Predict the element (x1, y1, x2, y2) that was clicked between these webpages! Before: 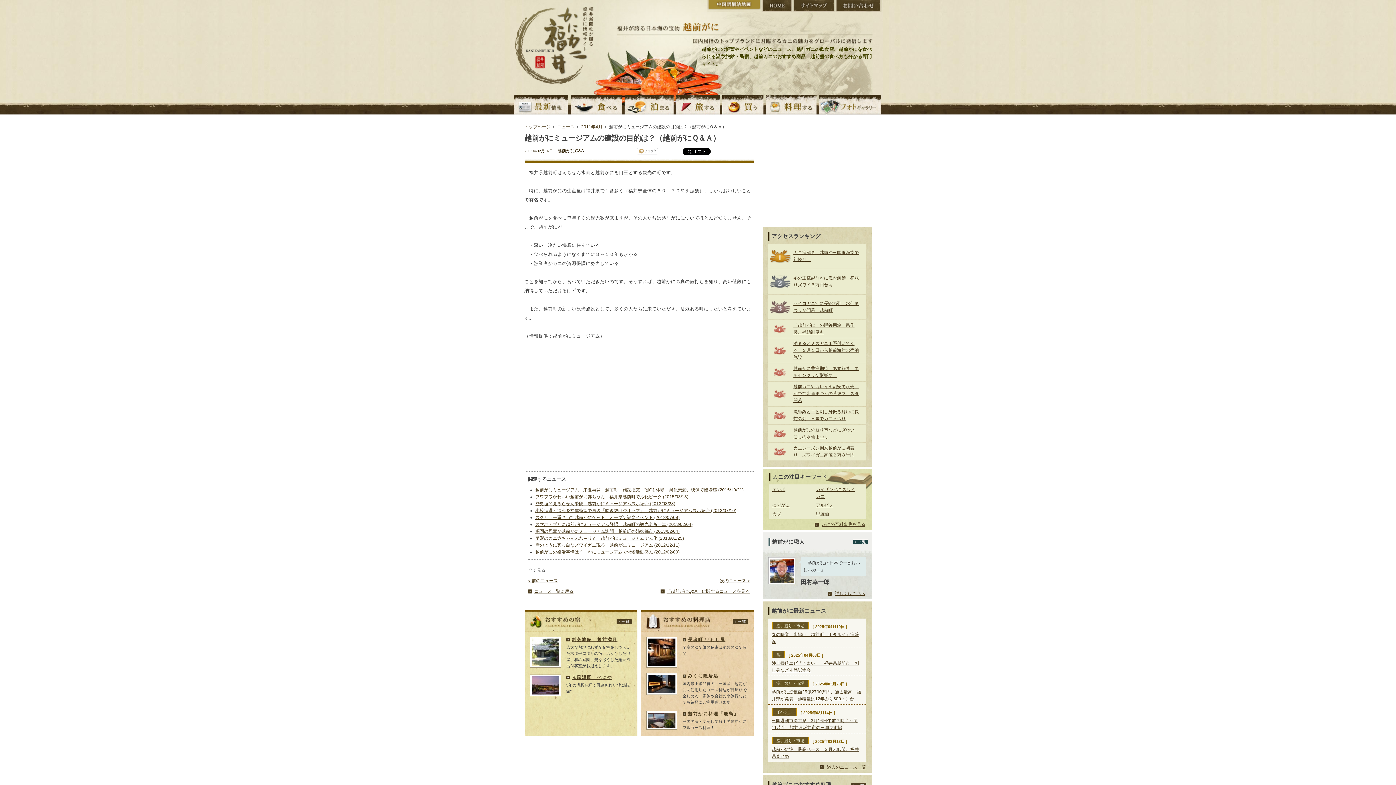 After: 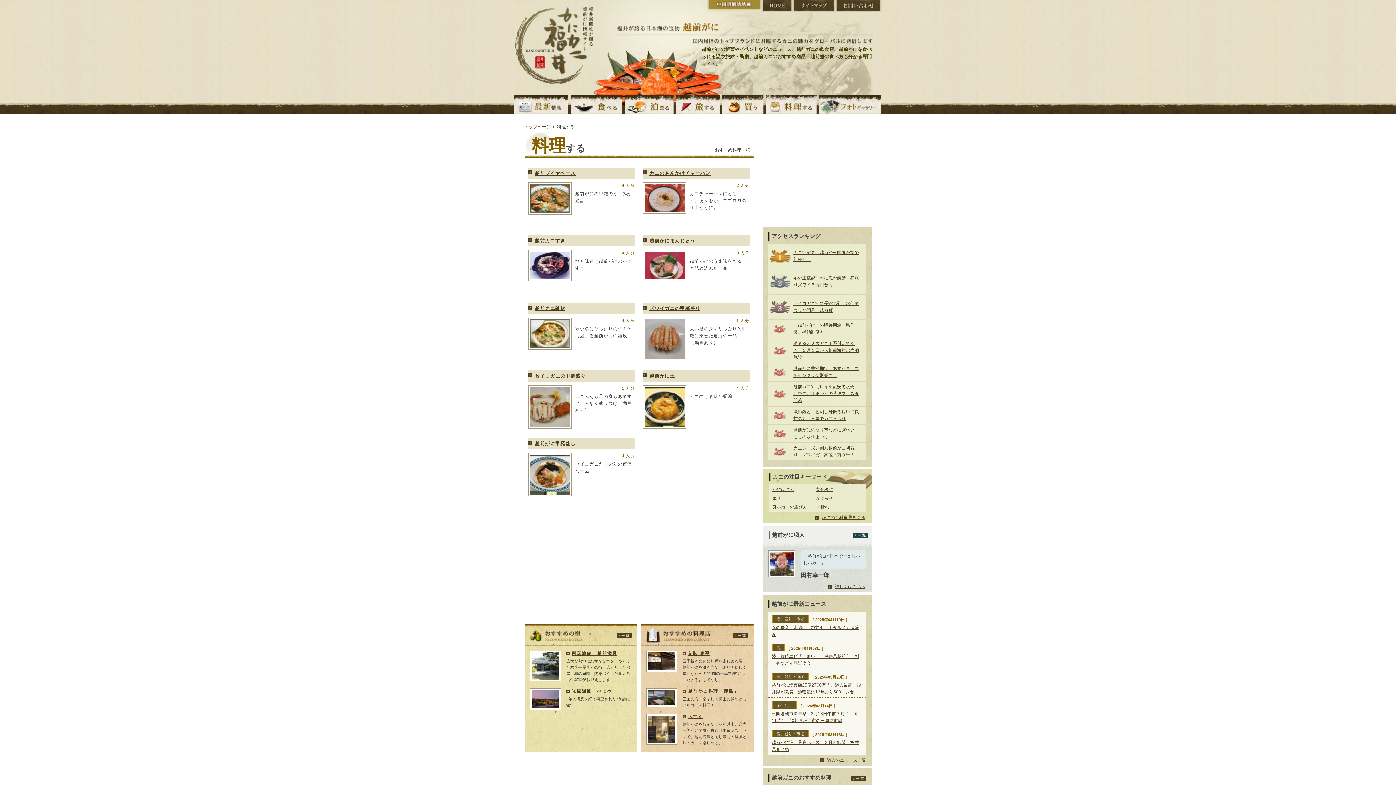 Action: bbox: (766, 92, 819, 114) label: 越前がにを料理する